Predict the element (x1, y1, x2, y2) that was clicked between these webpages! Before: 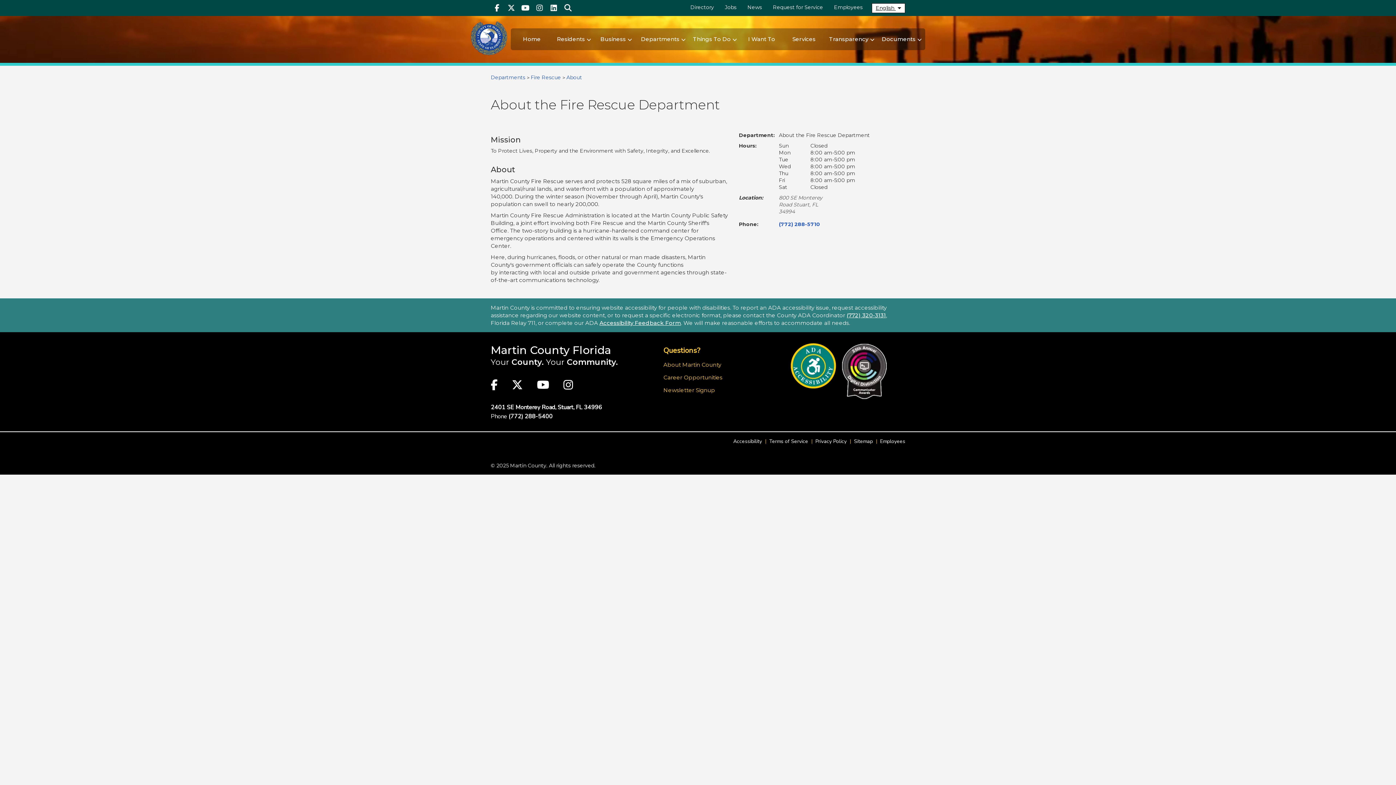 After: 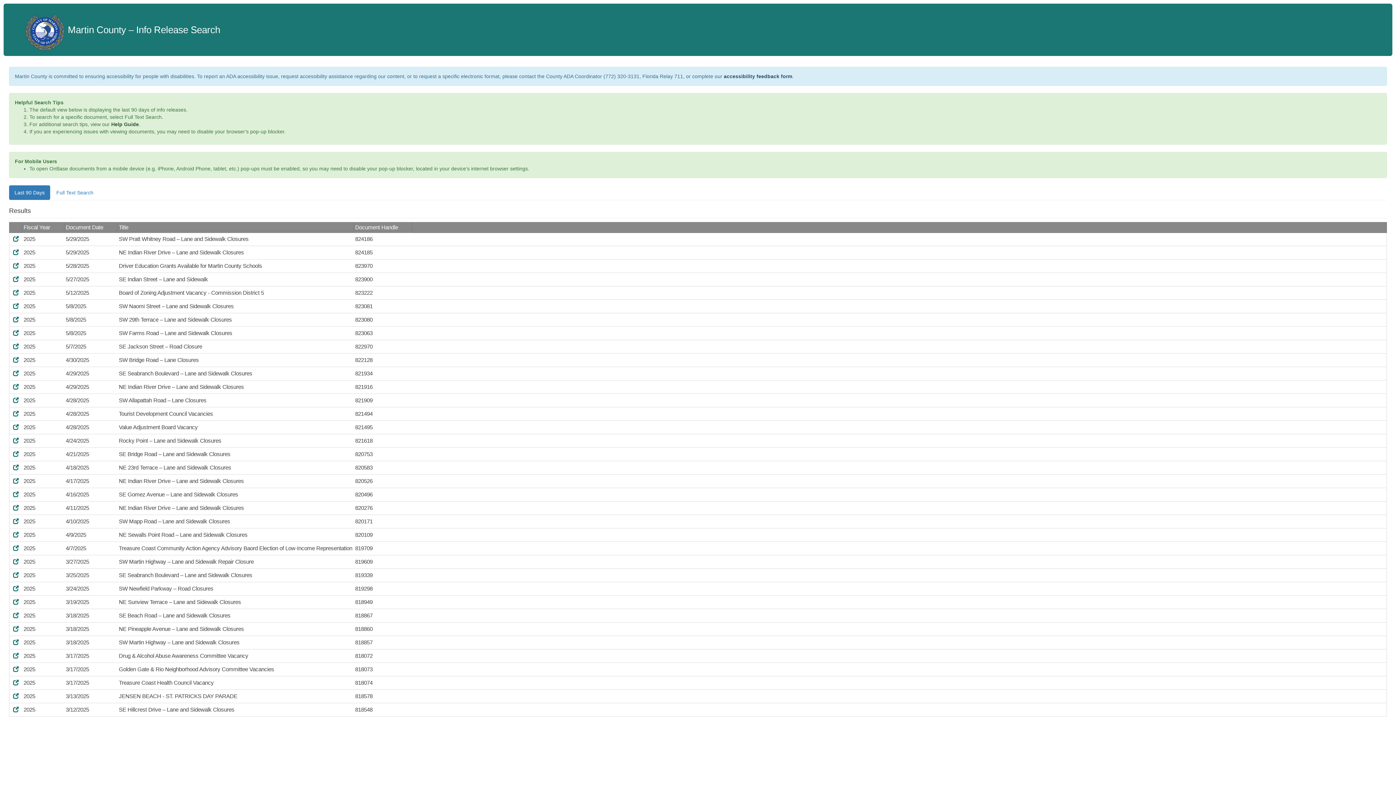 Action: bbox: (742, 0, 767, 14) label: News